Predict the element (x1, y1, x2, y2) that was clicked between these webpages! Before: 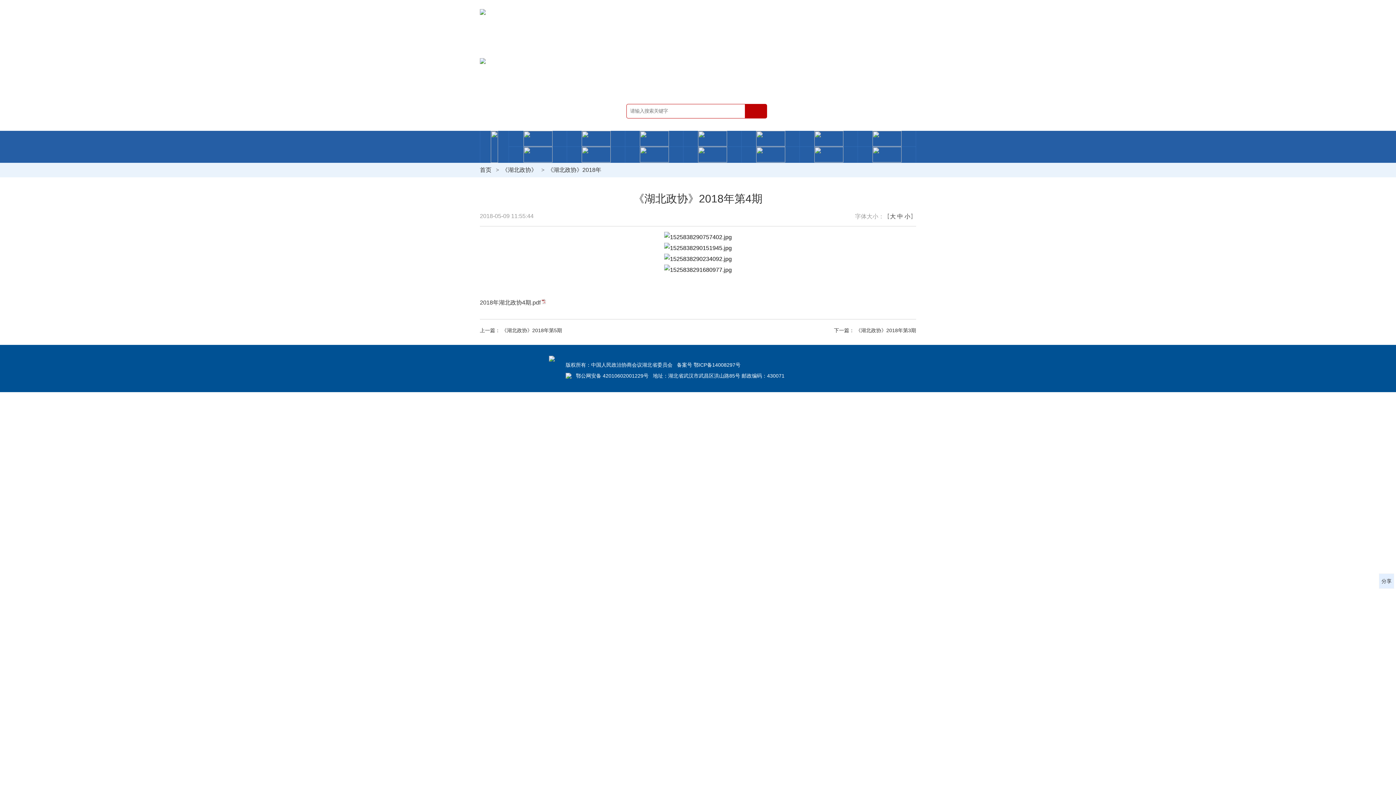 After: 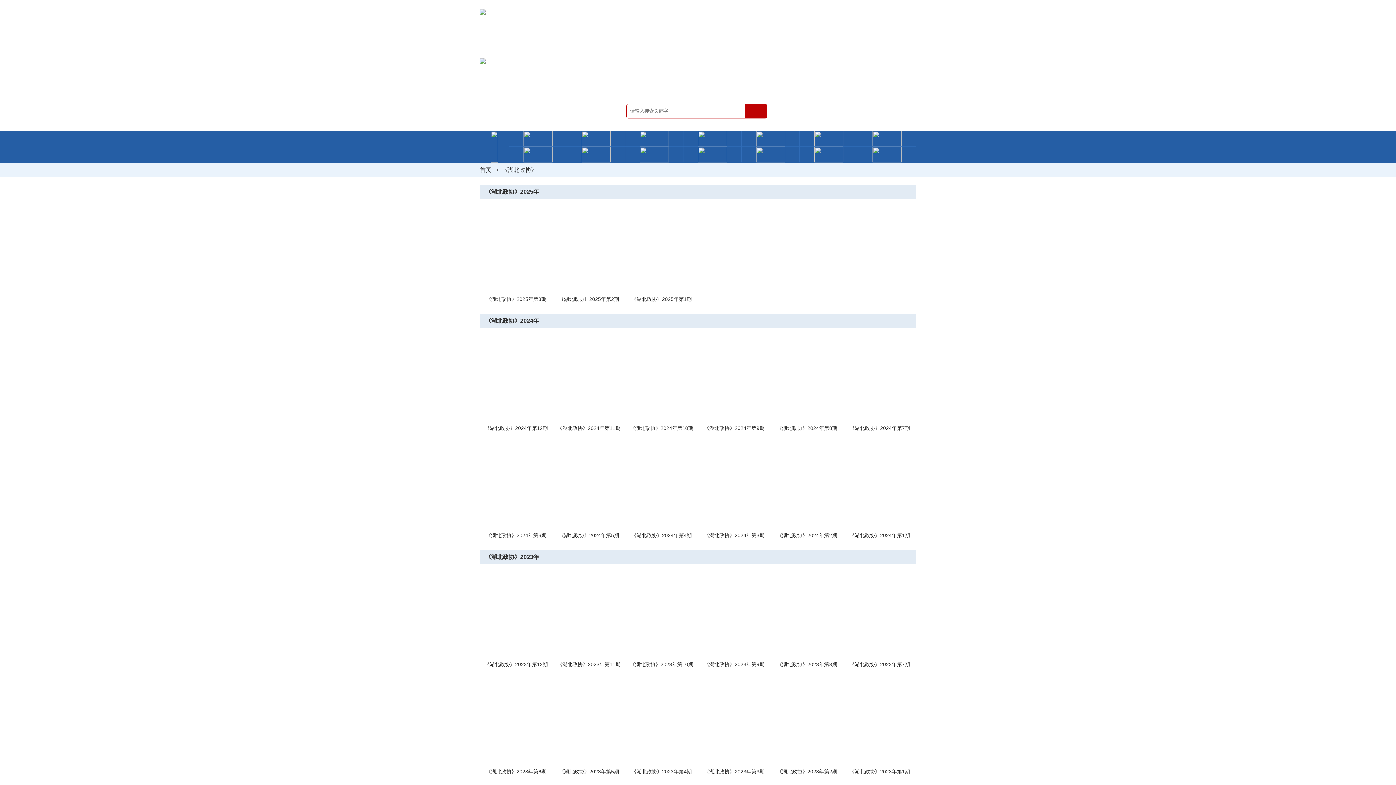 Action: bbox: (502, 166, 537, 173) label: 《湖北政协》